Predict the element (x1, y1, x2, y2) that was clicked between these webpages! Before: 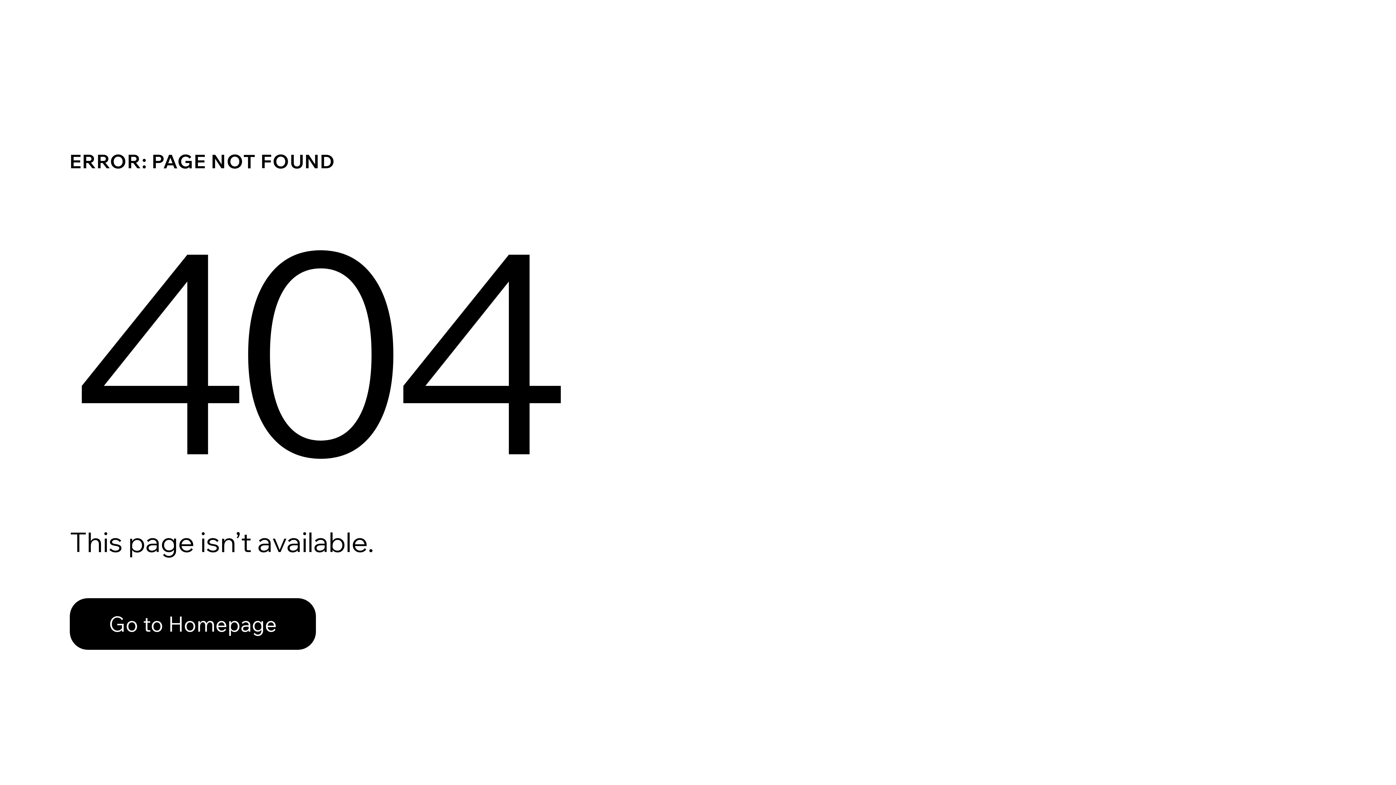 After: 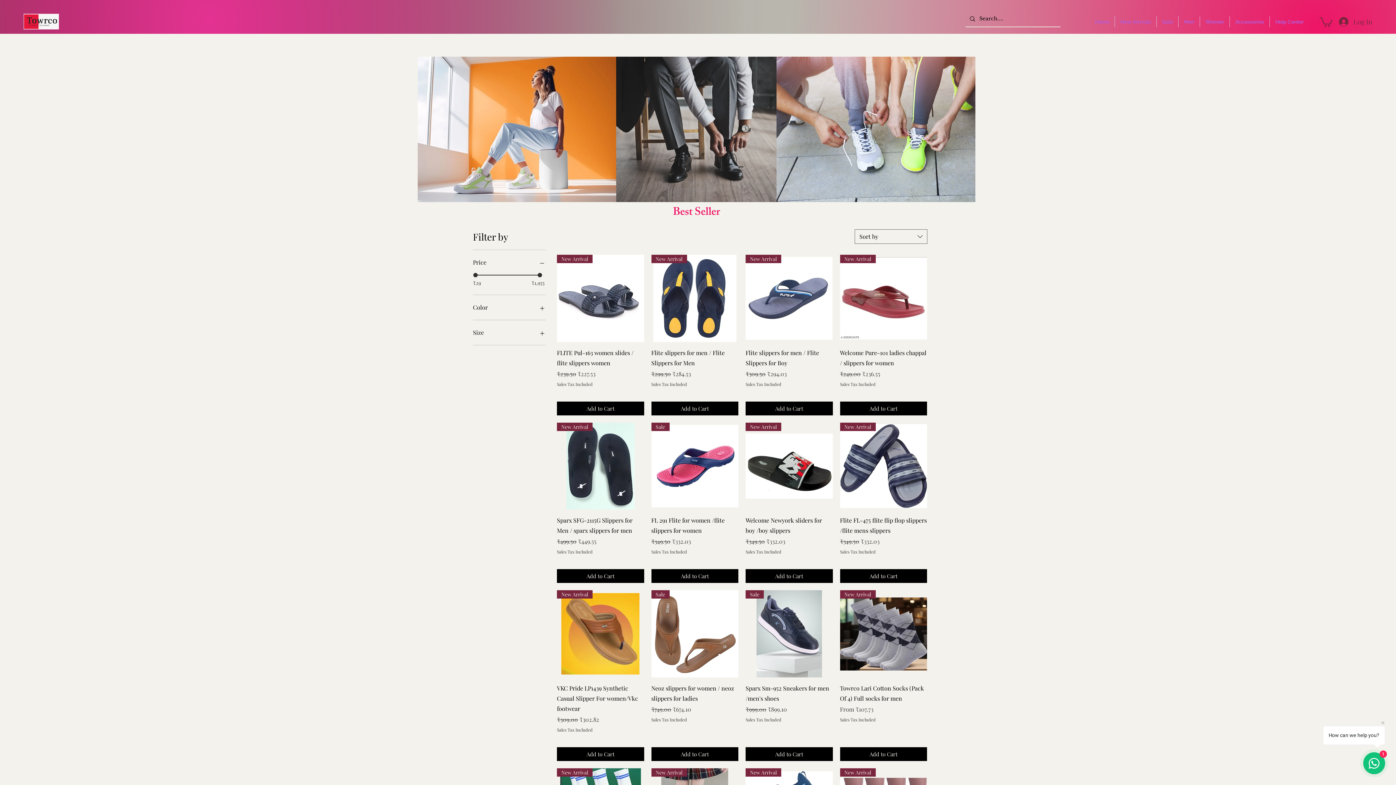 Action: label: Go to Homepage bbox: (69, 582, 768, 659)